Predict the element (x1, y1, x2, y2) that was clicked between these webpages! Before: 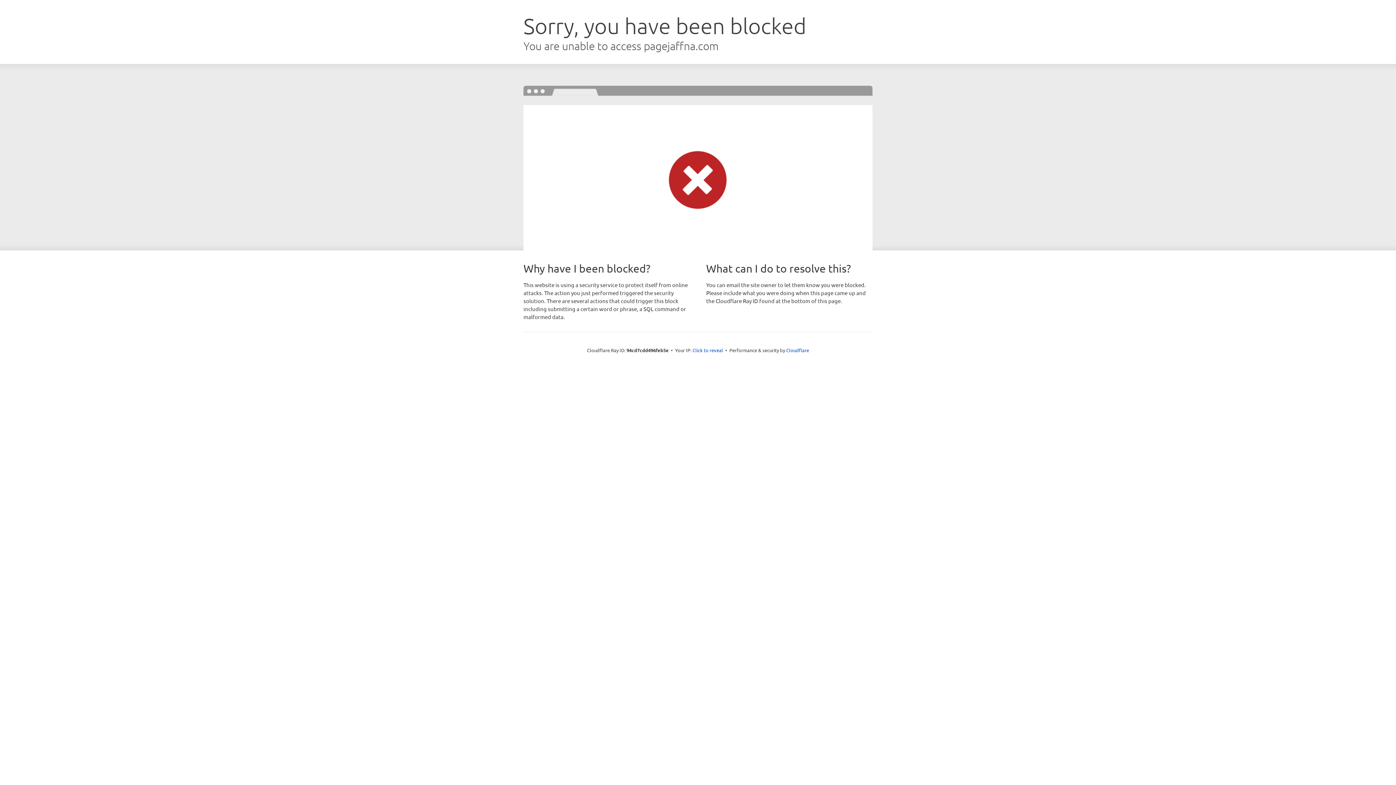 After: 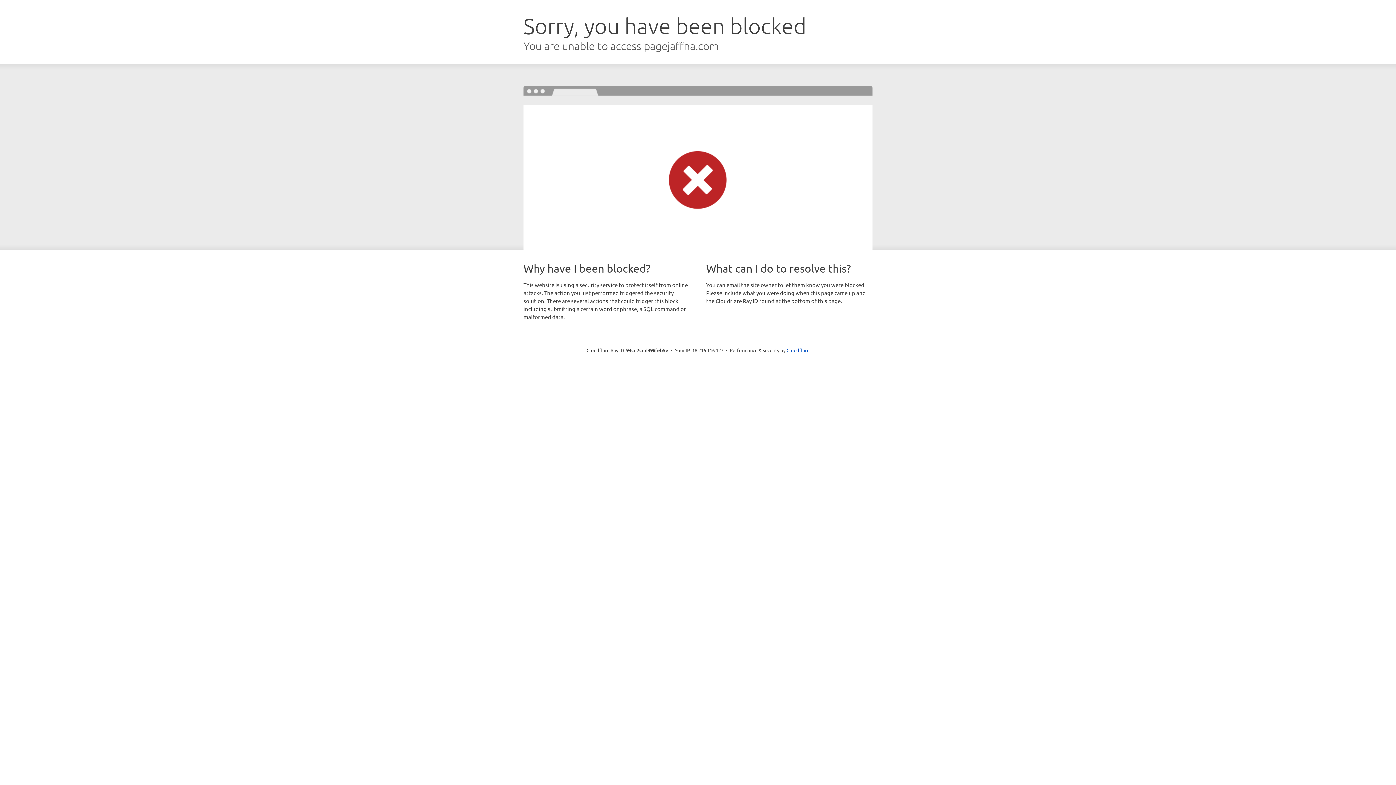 Action: bbox: (692, 346, 723, 353) label: Click to reveal